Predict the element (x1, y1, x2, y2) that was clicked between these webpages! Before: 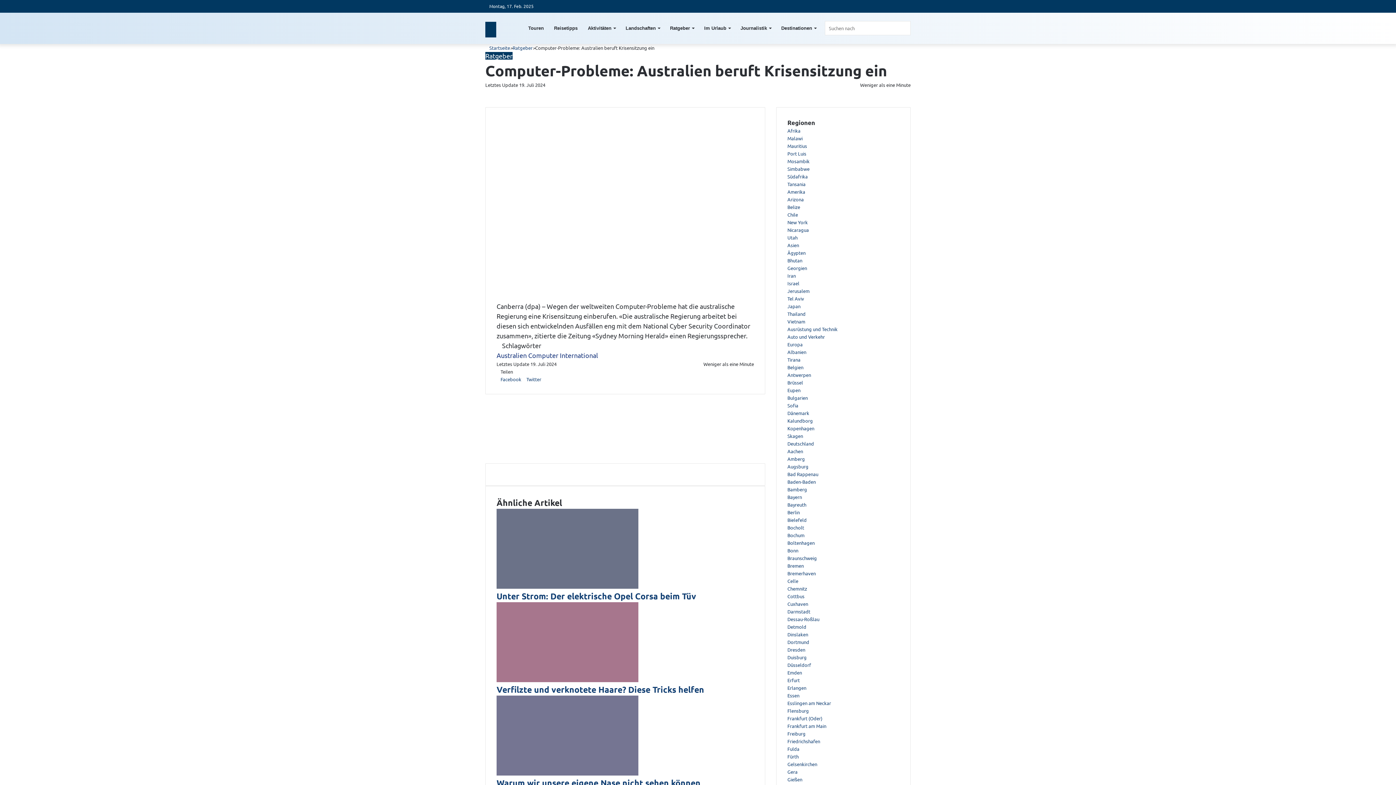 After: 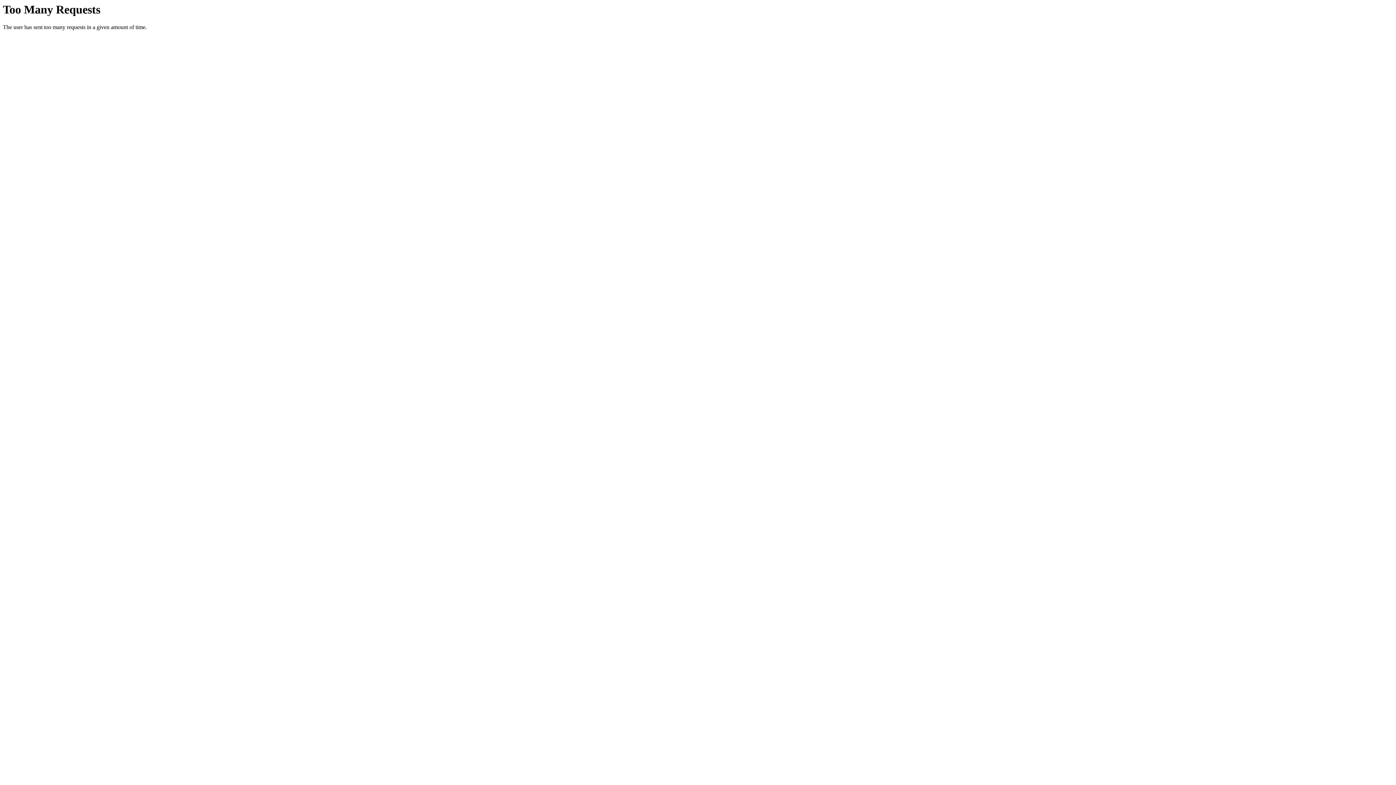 Action: label: Japan bbox: (787, 303, 800, 309)